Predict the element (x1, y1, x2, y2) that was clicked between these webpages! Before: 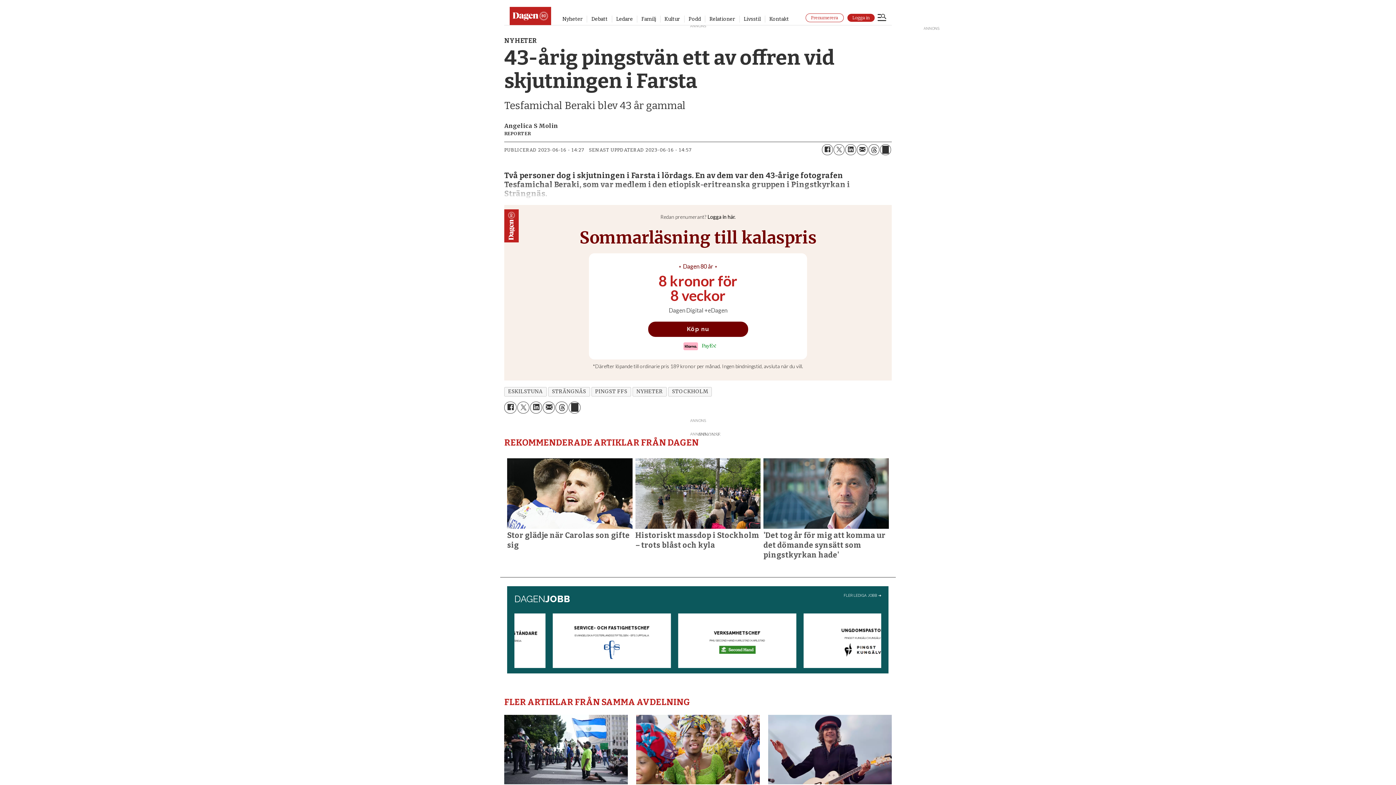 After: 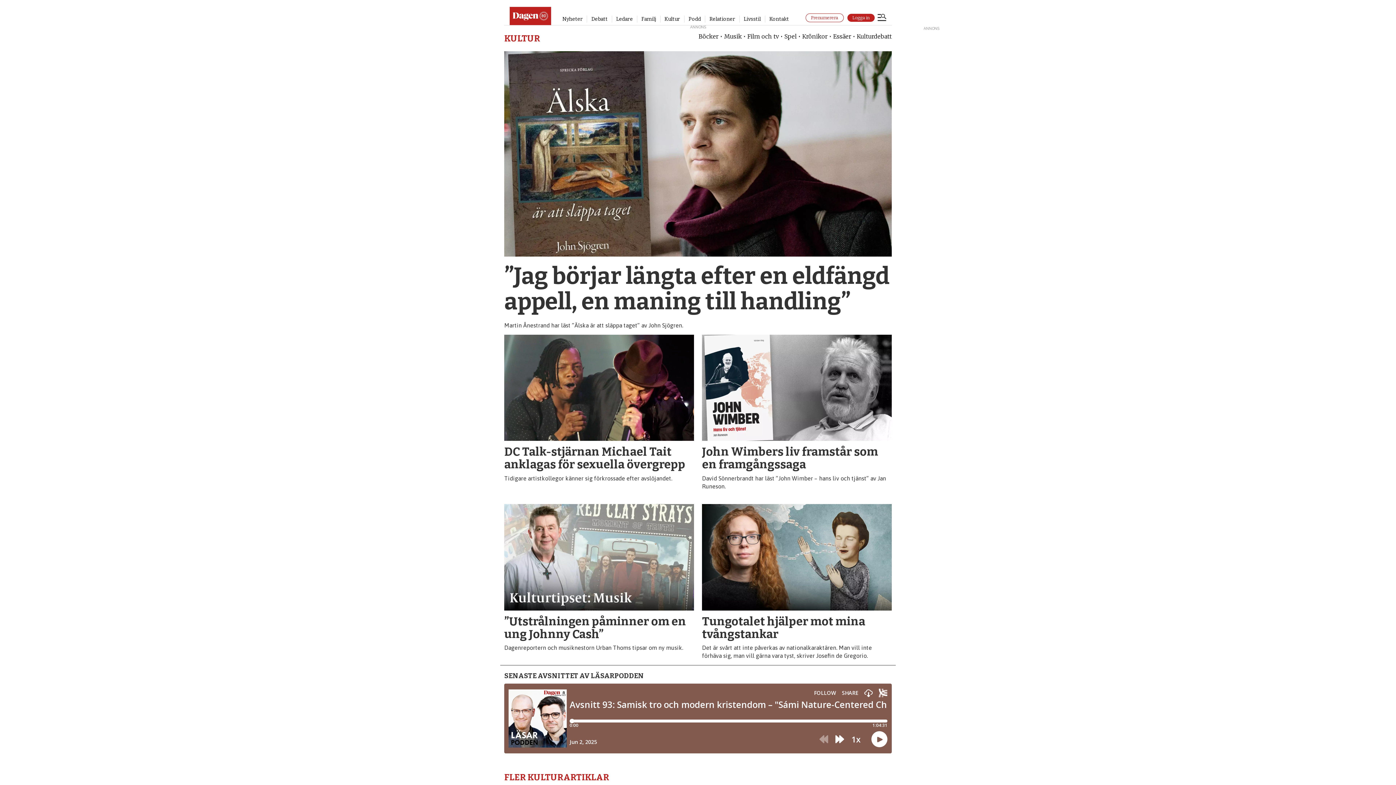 Action: bbox: (664, 16, 680, 22) label: Kultur